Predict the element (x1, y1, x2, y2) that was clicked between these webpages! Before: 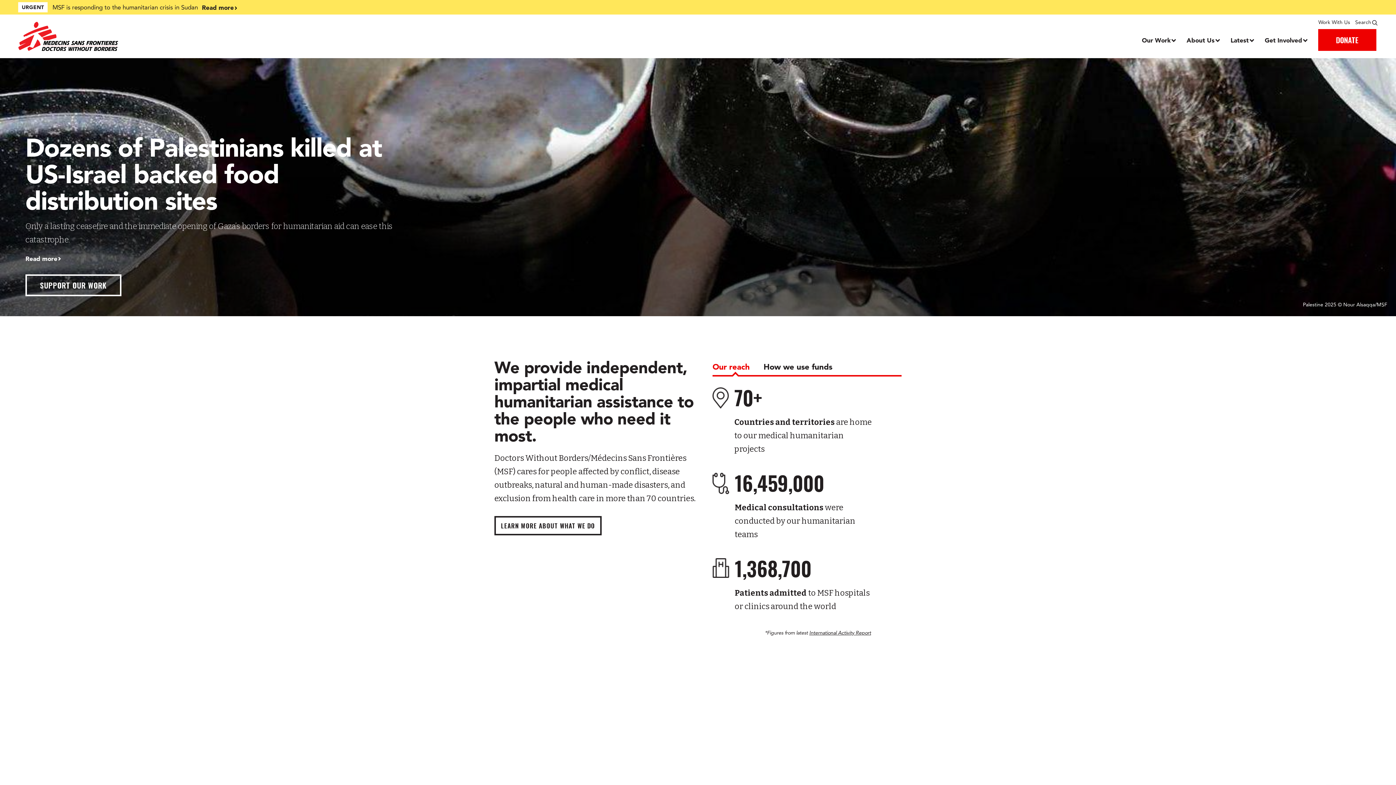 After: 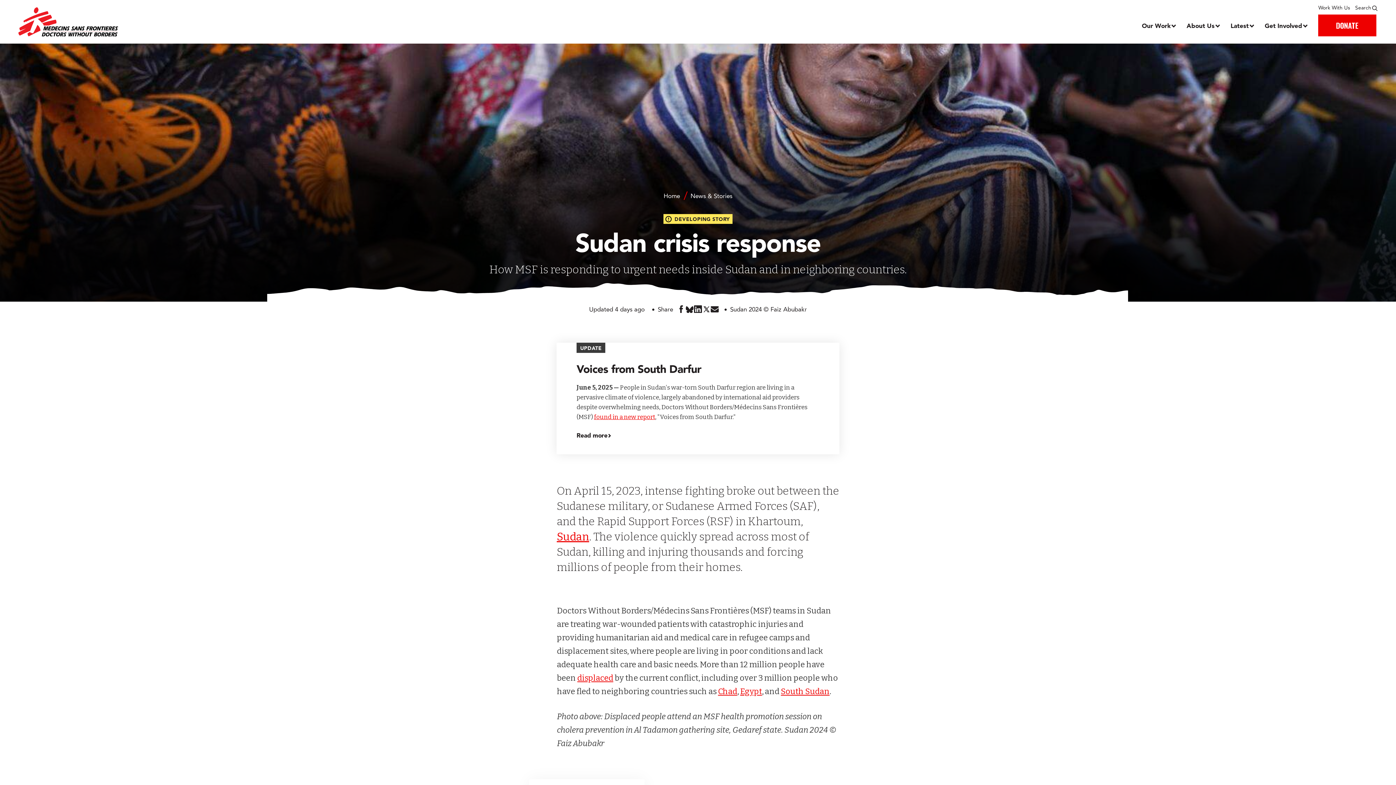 Action: bbox: (201, 2, 541, 12) label: Read more